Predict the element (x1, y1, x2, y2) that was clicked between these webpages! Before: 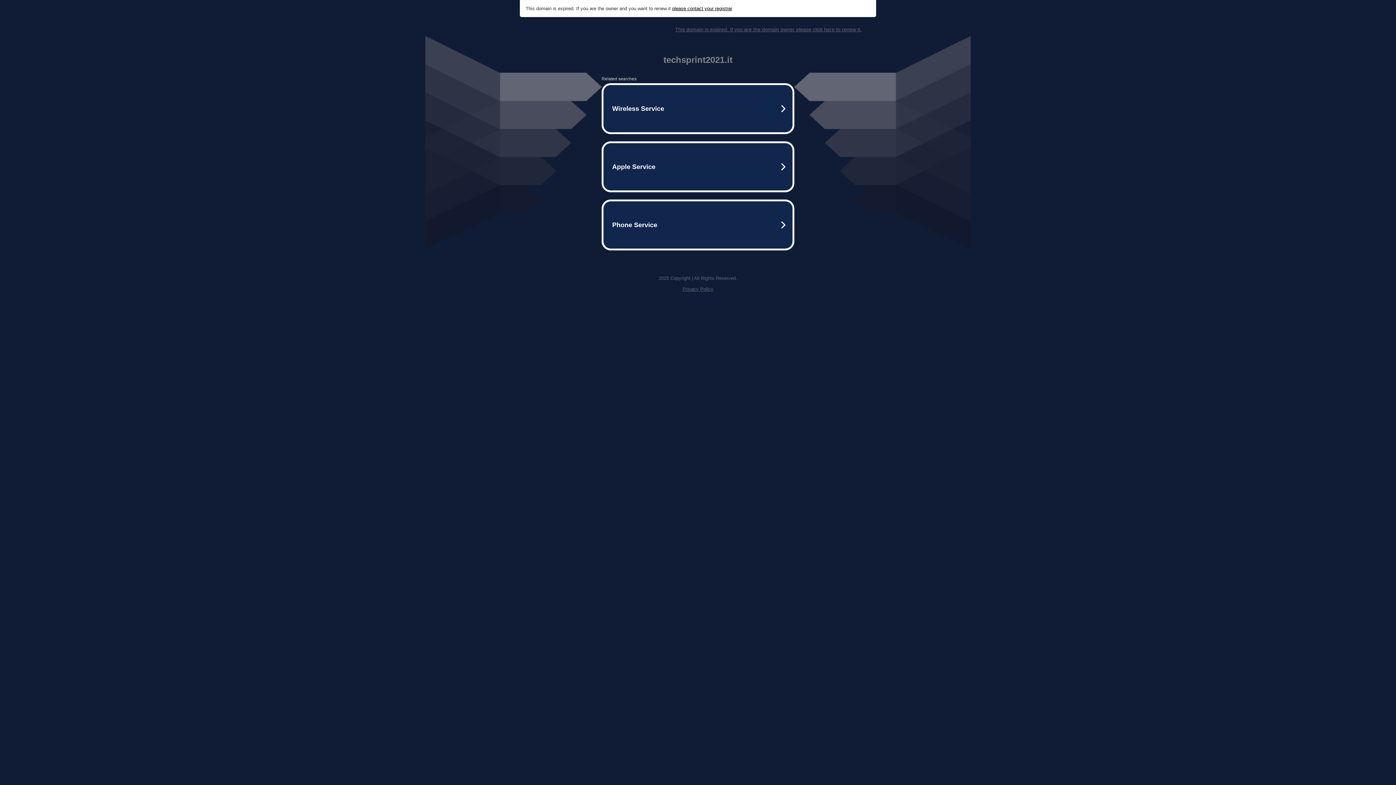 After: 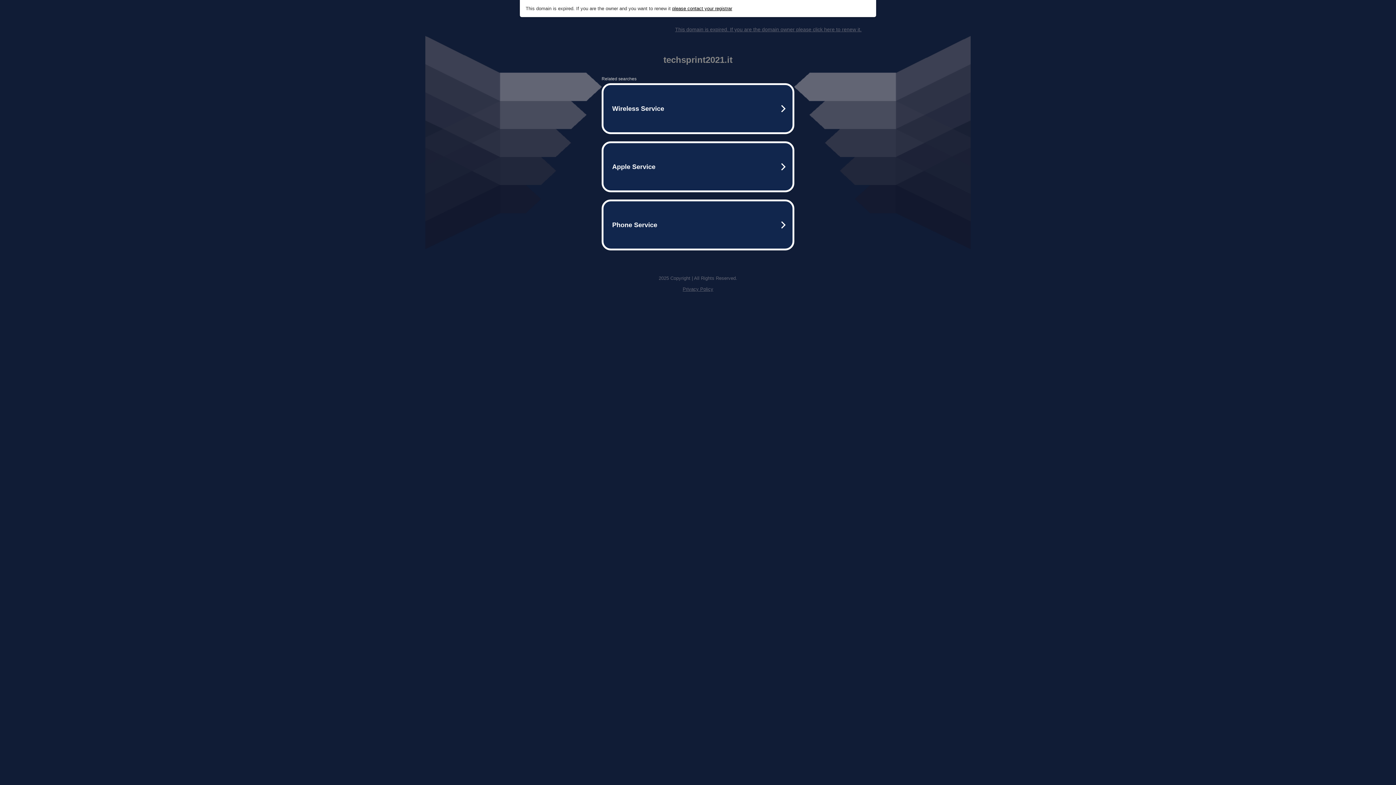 Action: label: This domain is expired. If you are the domain owner please click here to renew it. bbox: (675, 26, 861, 32)